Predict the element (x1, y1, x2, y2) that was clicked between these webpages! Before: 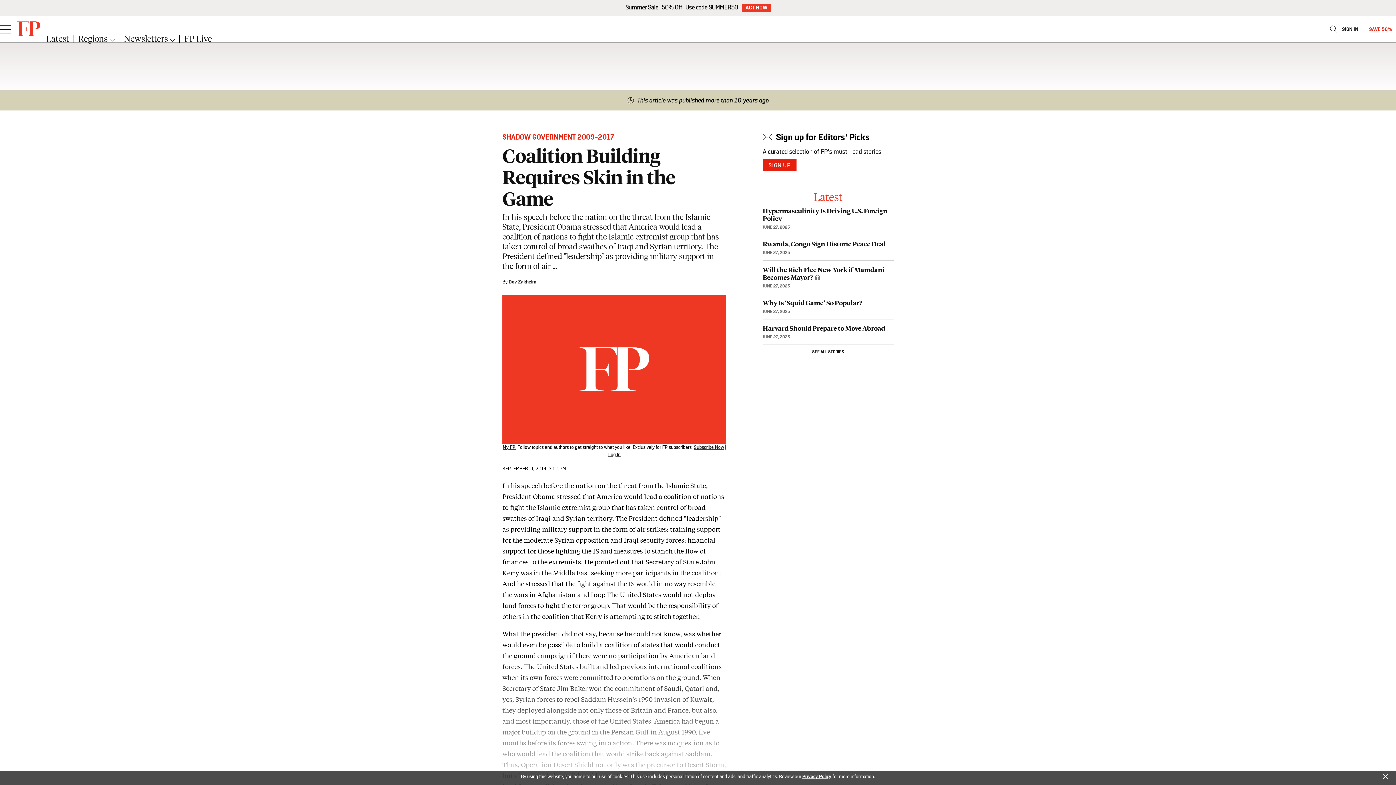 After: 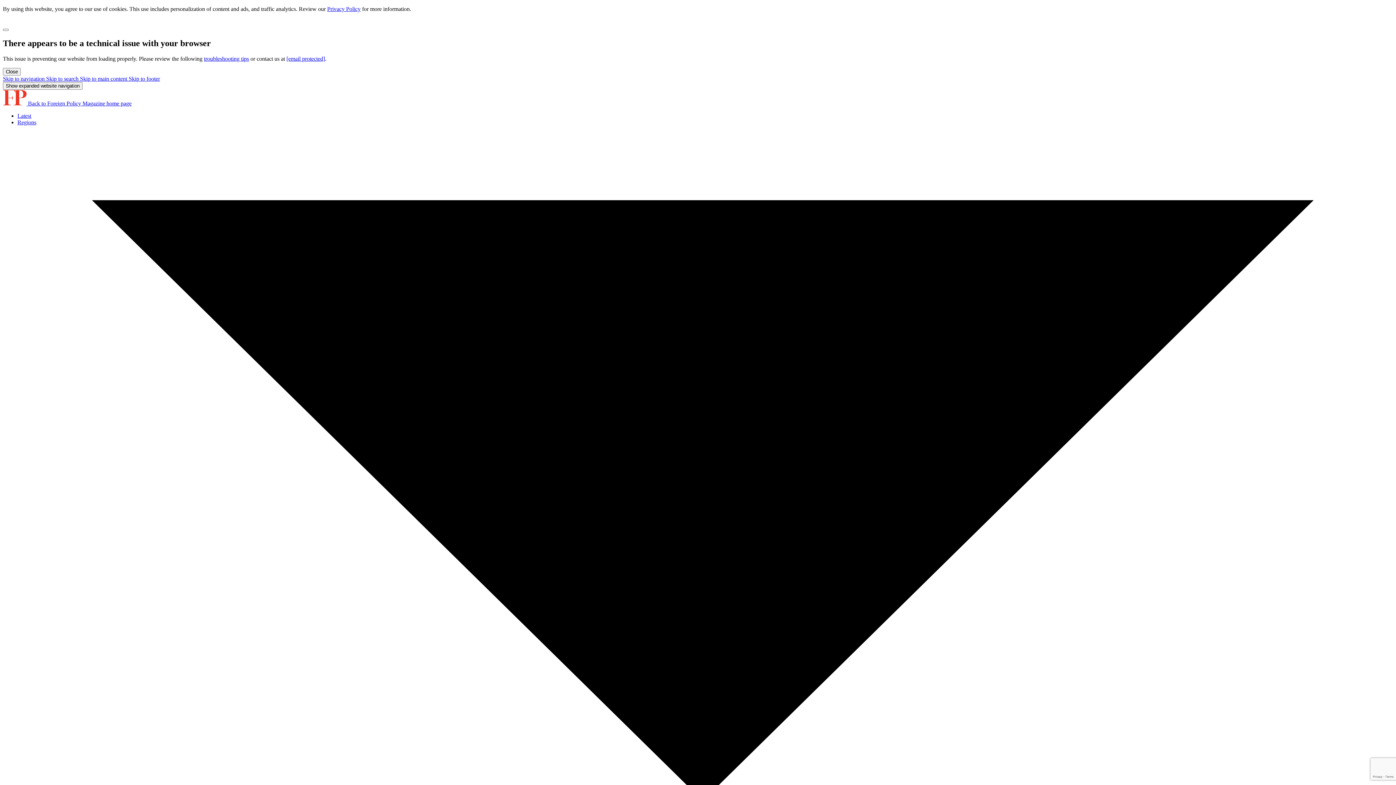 Action: label: SEE ALL STORIES bbox: (812, 349, 844, 355)